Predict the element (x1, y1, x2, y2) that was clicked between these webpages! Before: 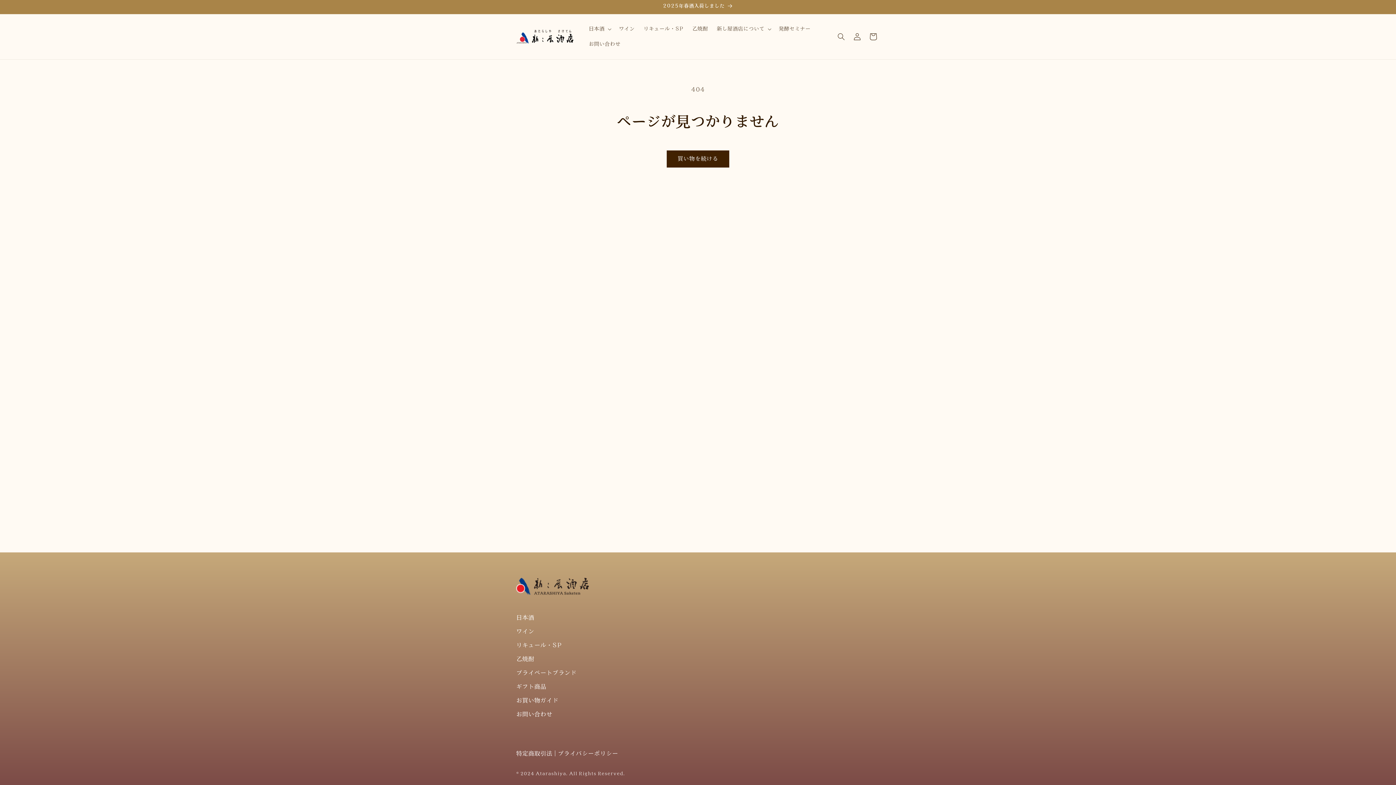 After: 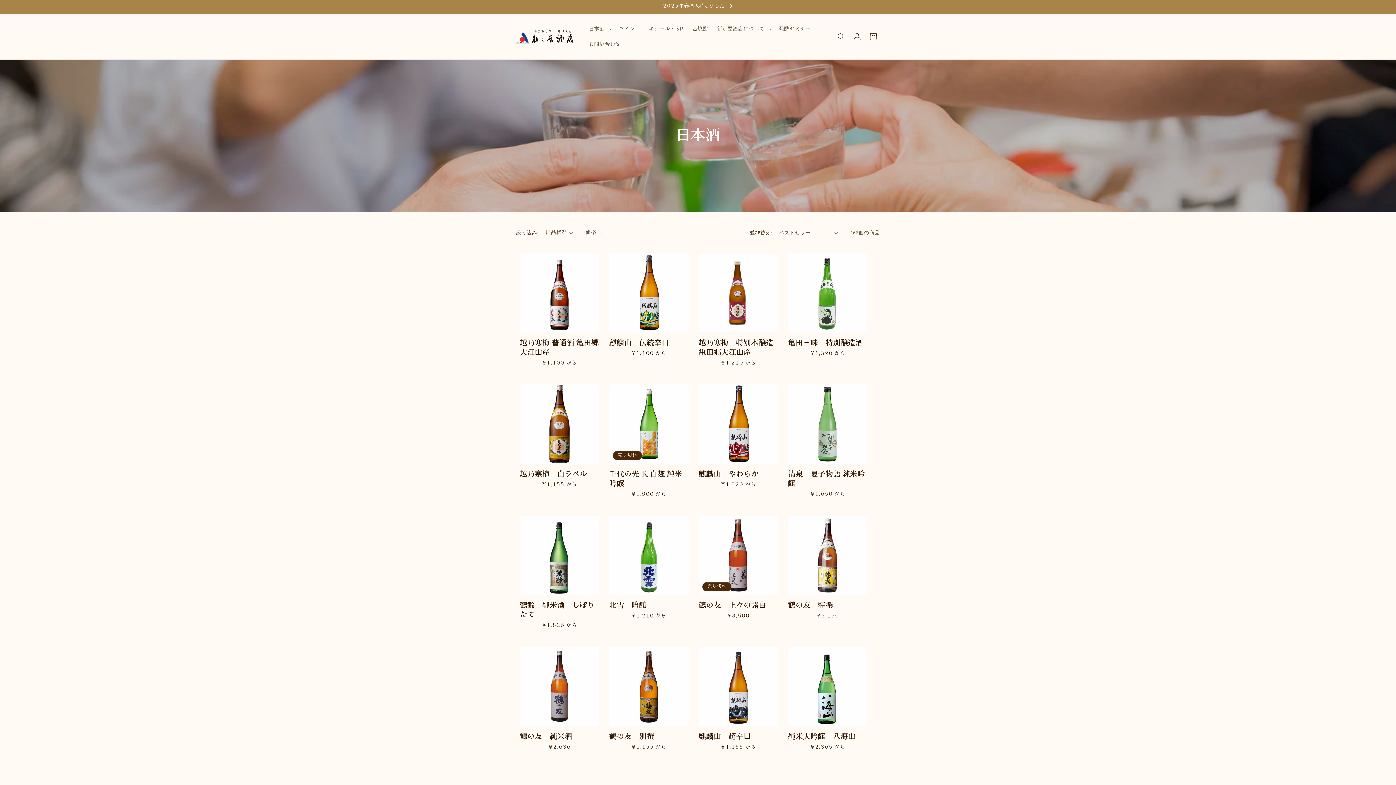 Action: bbox: (516, 614, 534, 622) label: 日本酒